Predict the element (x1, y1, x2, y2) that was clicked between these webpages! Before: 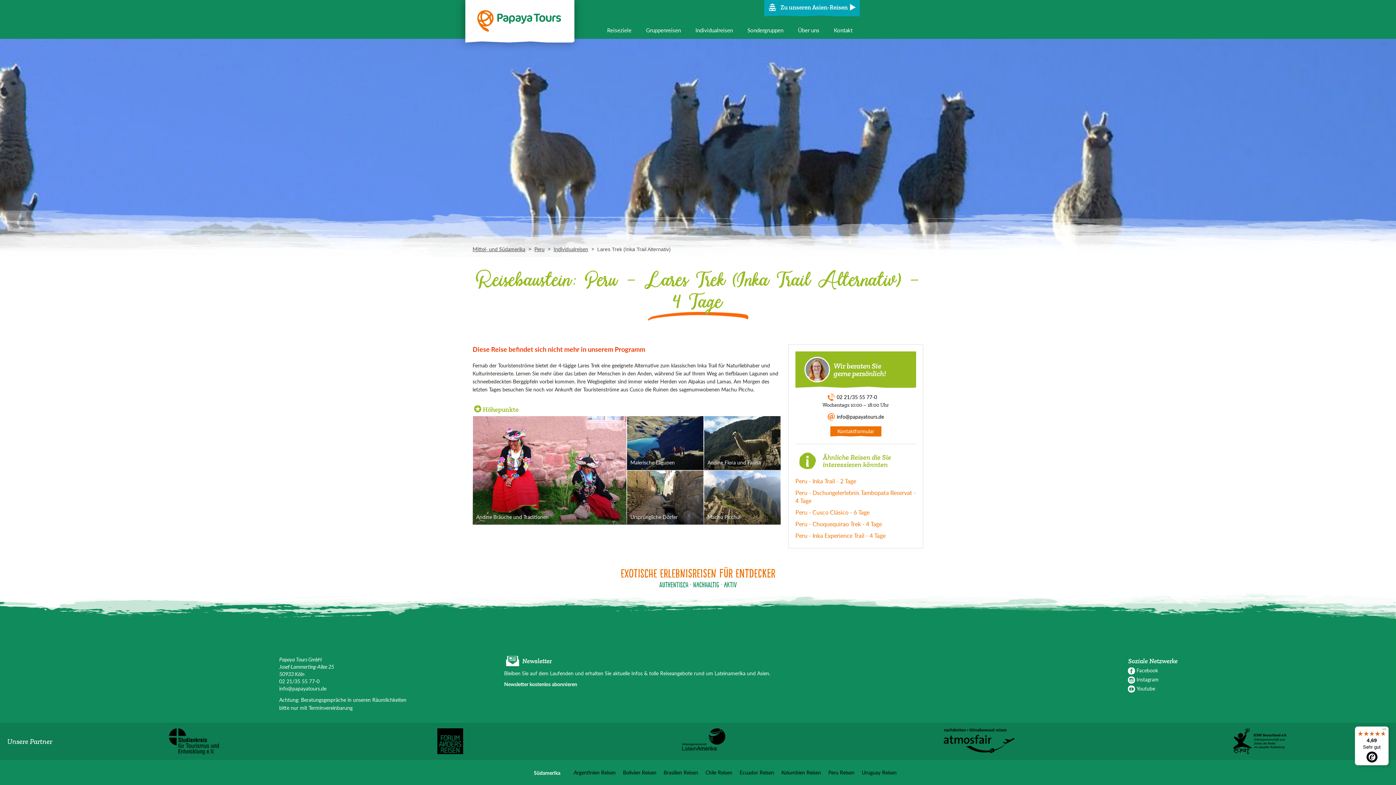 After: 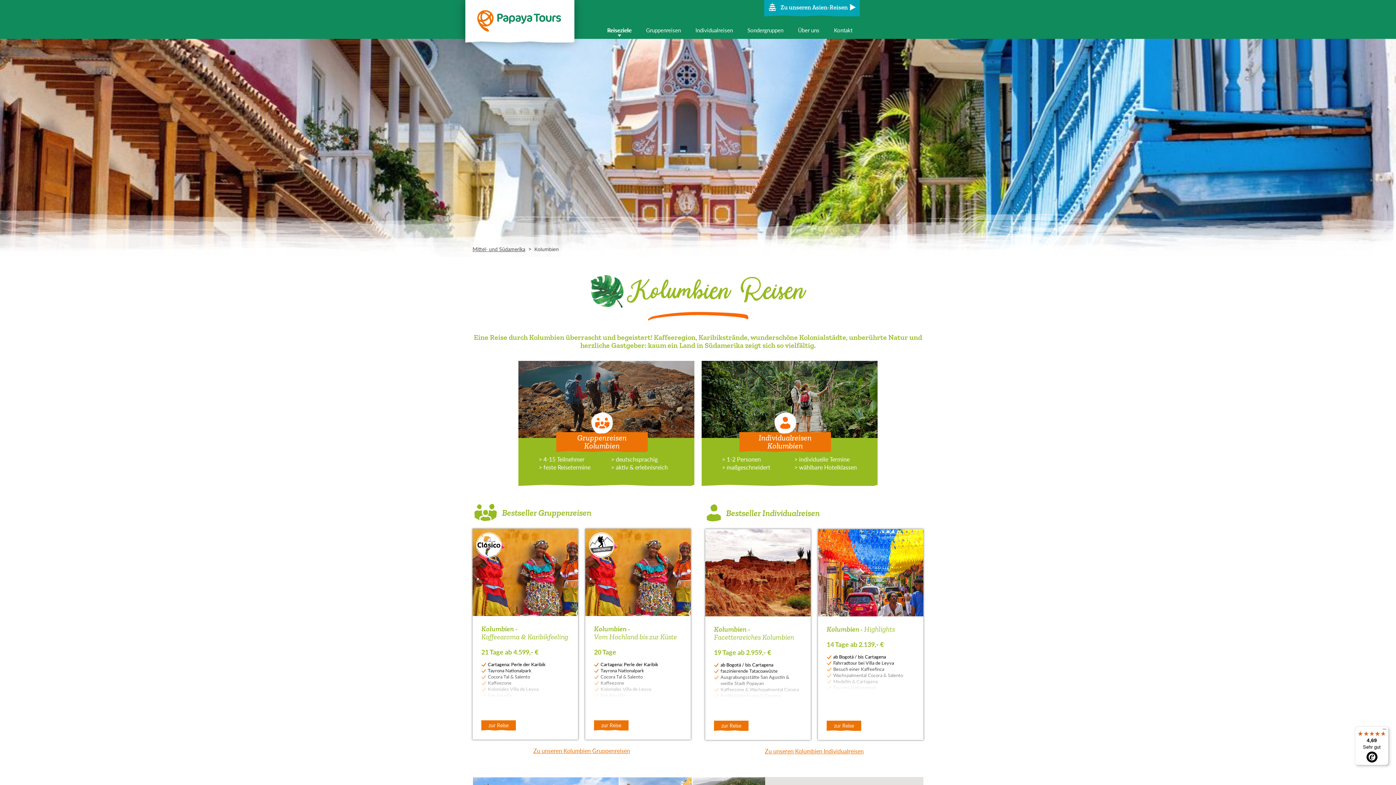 Action: bbox: (778, 765, 824, 780) label: Kolumbien Reisen